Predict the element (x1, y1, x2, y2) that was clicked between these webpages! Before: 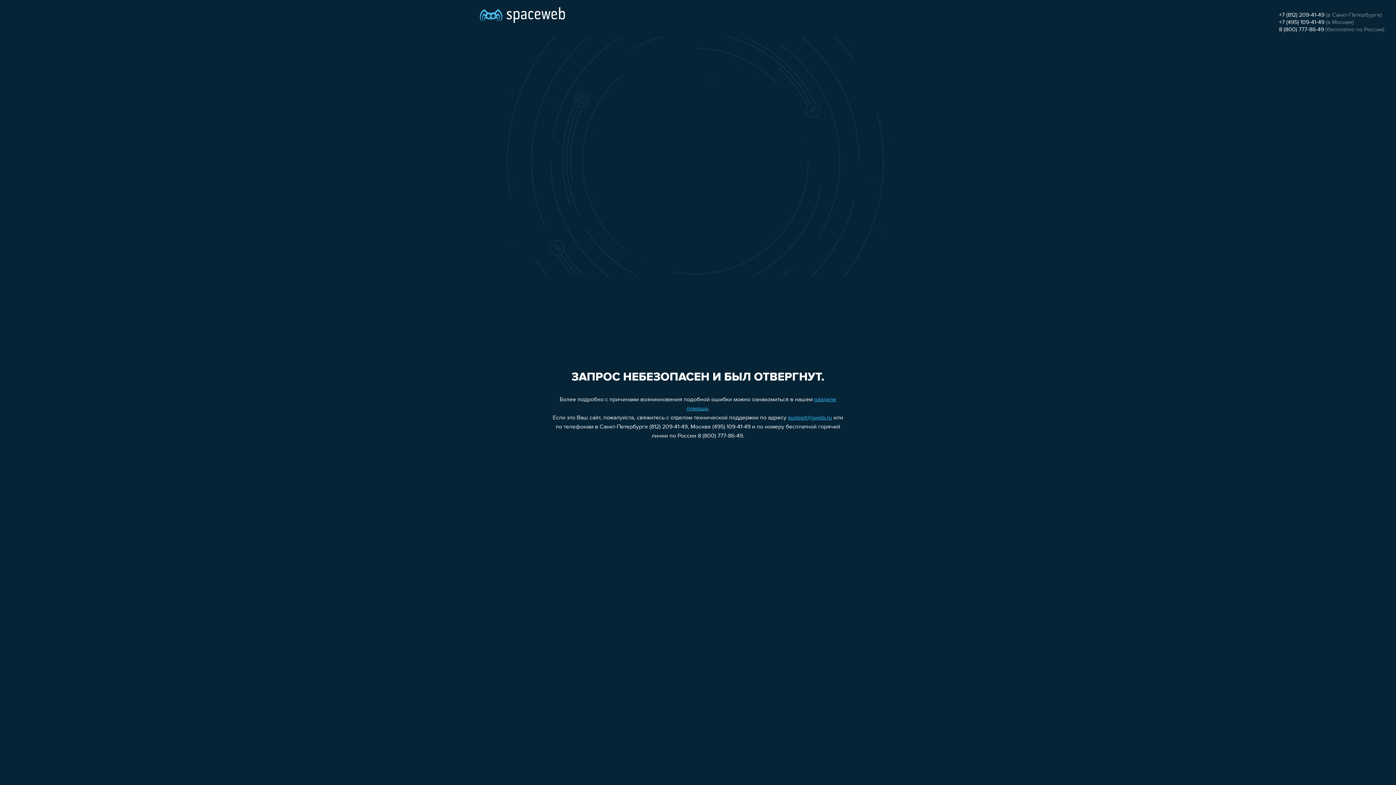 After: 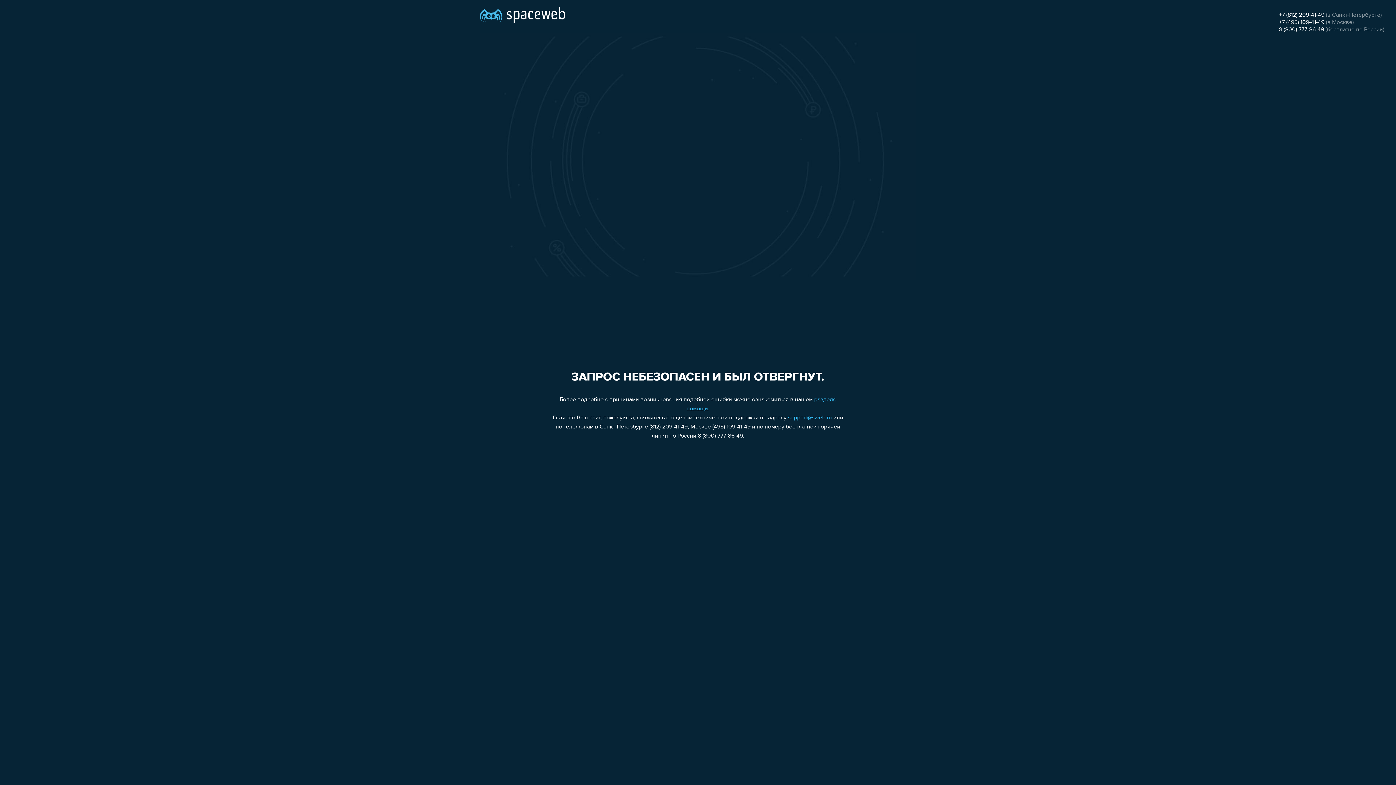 Action: label: +7 (812) 209-41-49 bbox: (1279, 12, 1324, 18)